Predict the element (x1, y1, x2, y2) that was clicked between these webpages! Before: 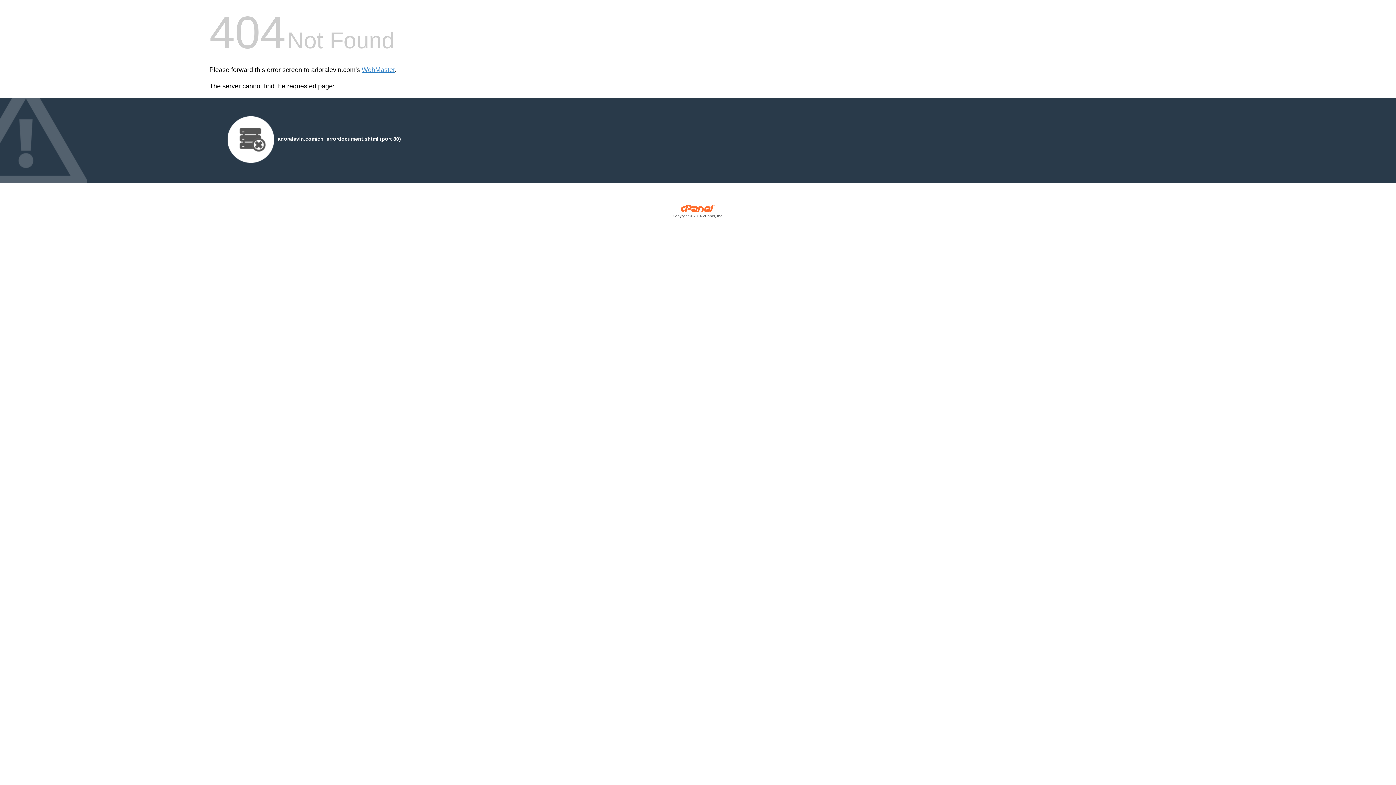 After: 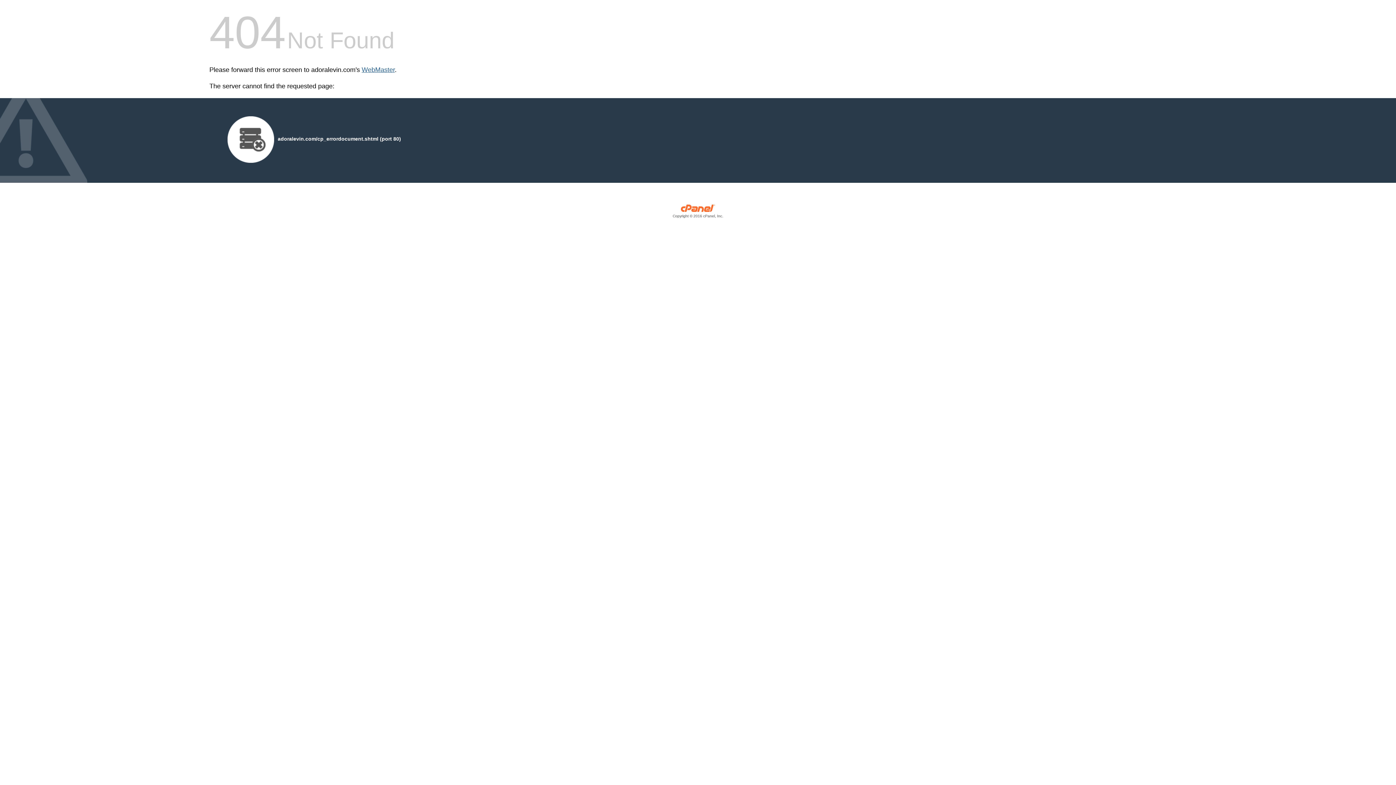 Action: label: WebMaster bbox: (361, 66, 394, 73)